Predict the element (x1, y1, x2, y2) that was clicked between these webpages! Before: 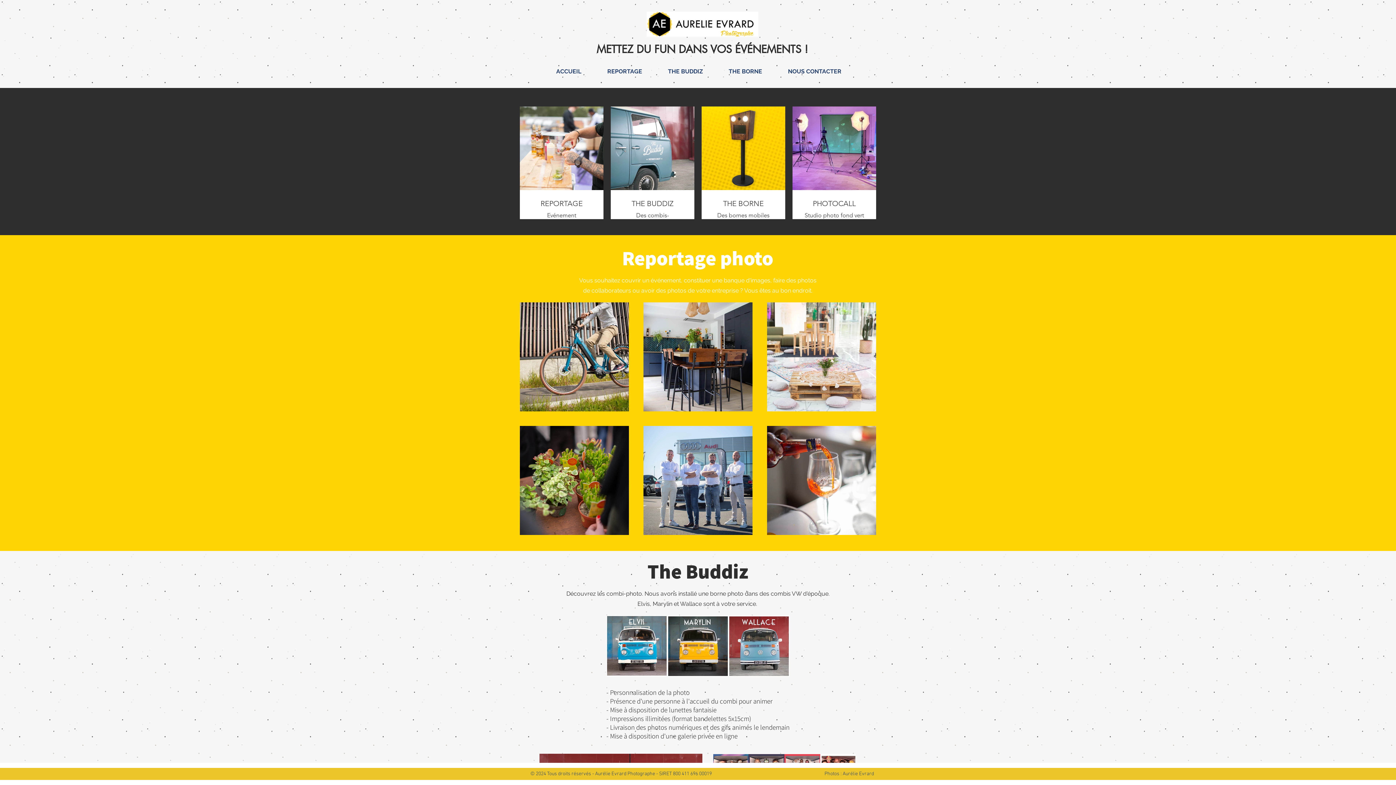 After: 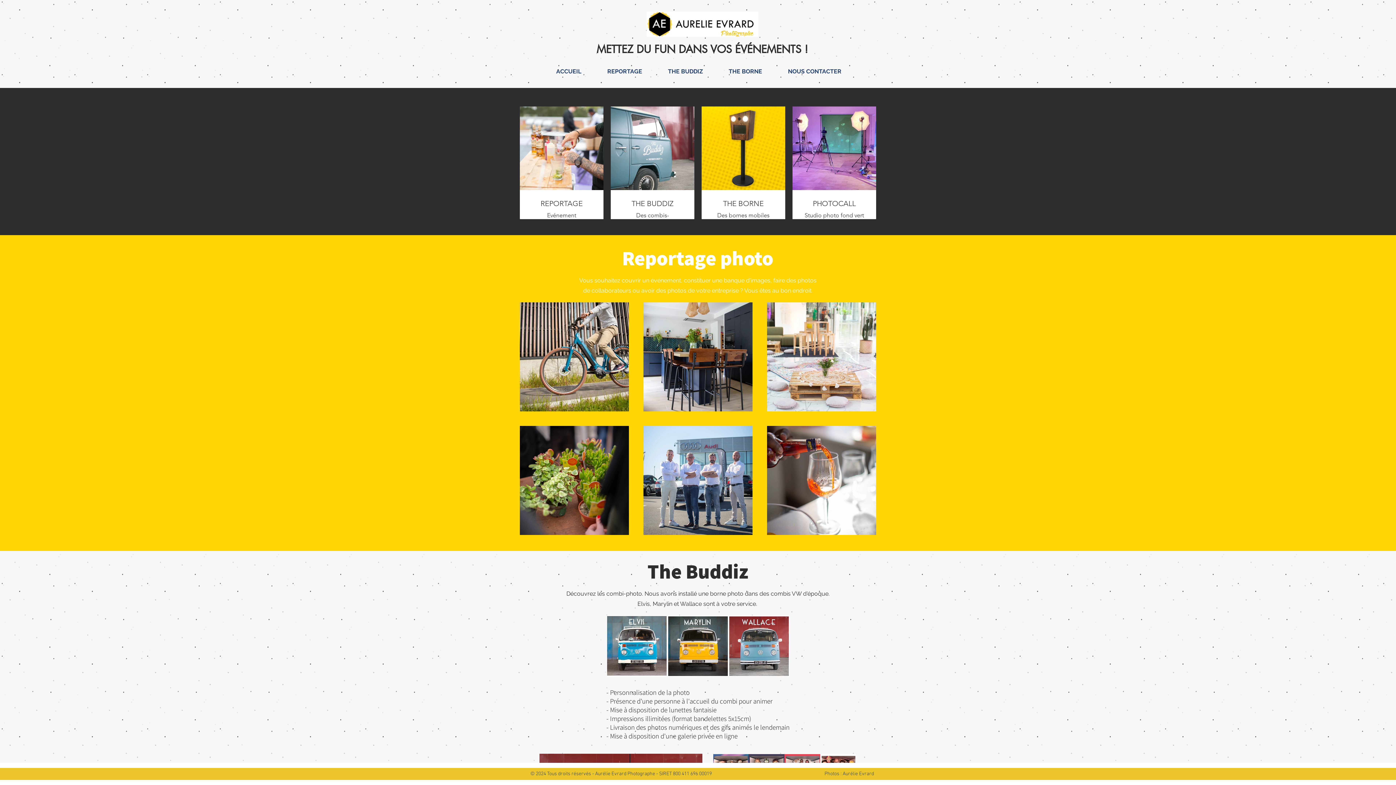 Action: label: THE BORNE bbox: (716, 67, 775, 73)